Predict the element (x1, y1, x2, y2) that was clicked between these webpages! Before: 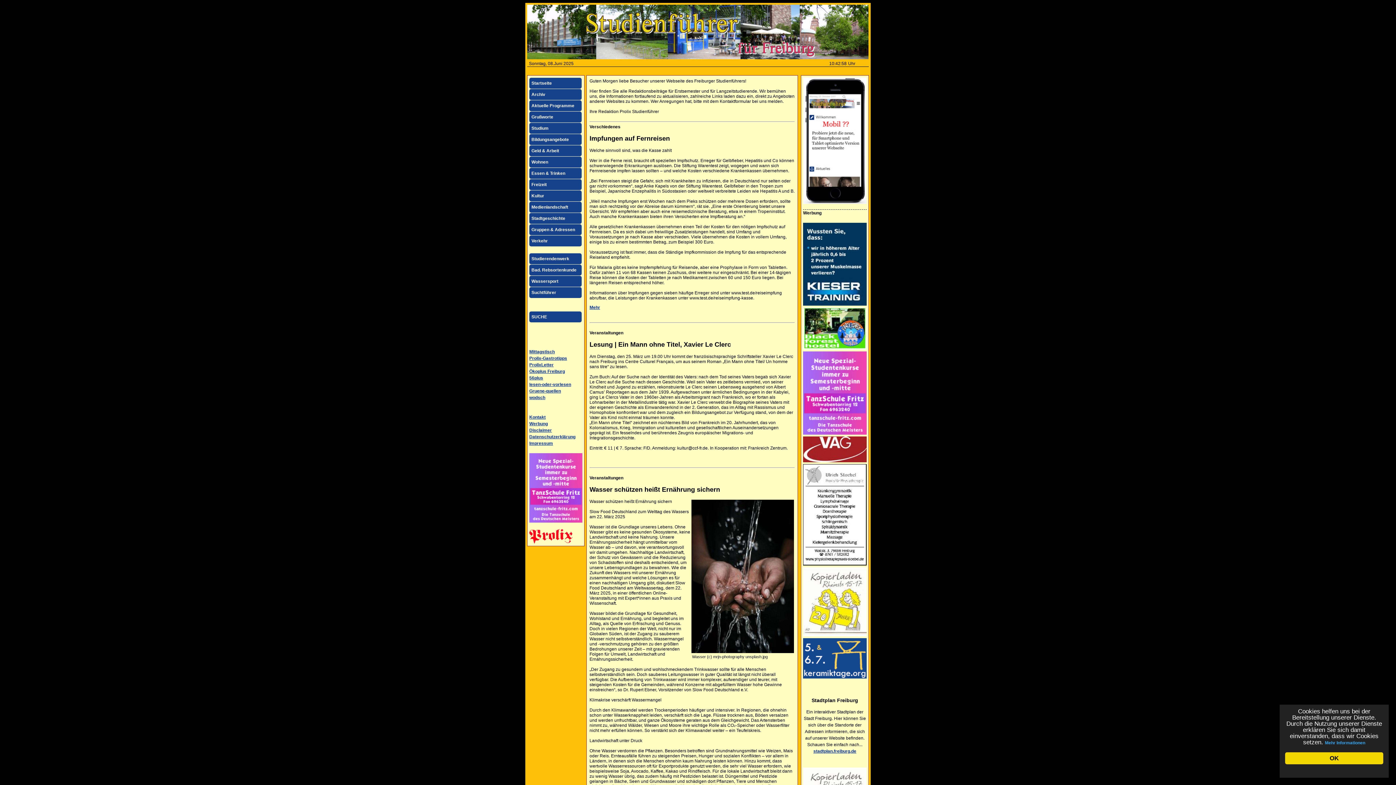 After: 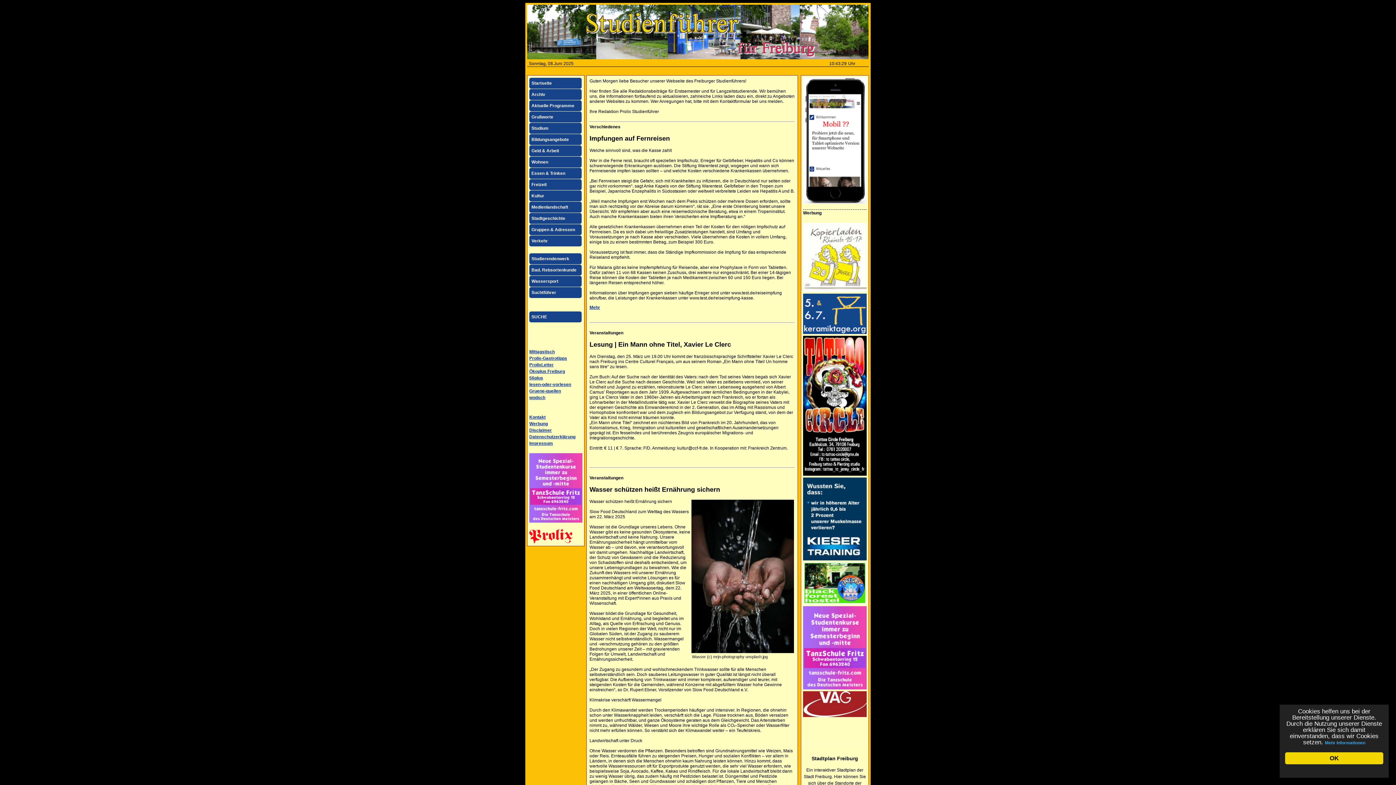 Action: bbox: (803, 300, 866, 305)